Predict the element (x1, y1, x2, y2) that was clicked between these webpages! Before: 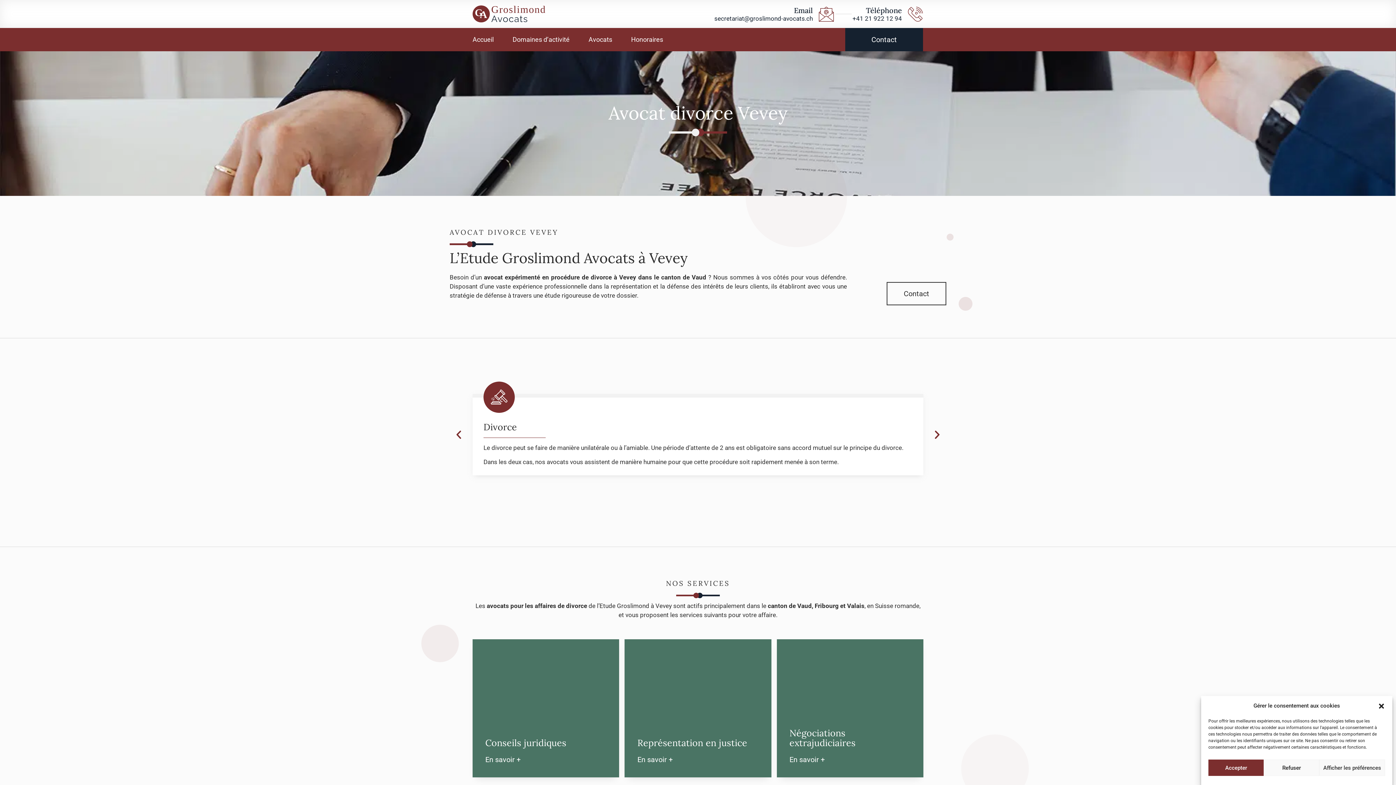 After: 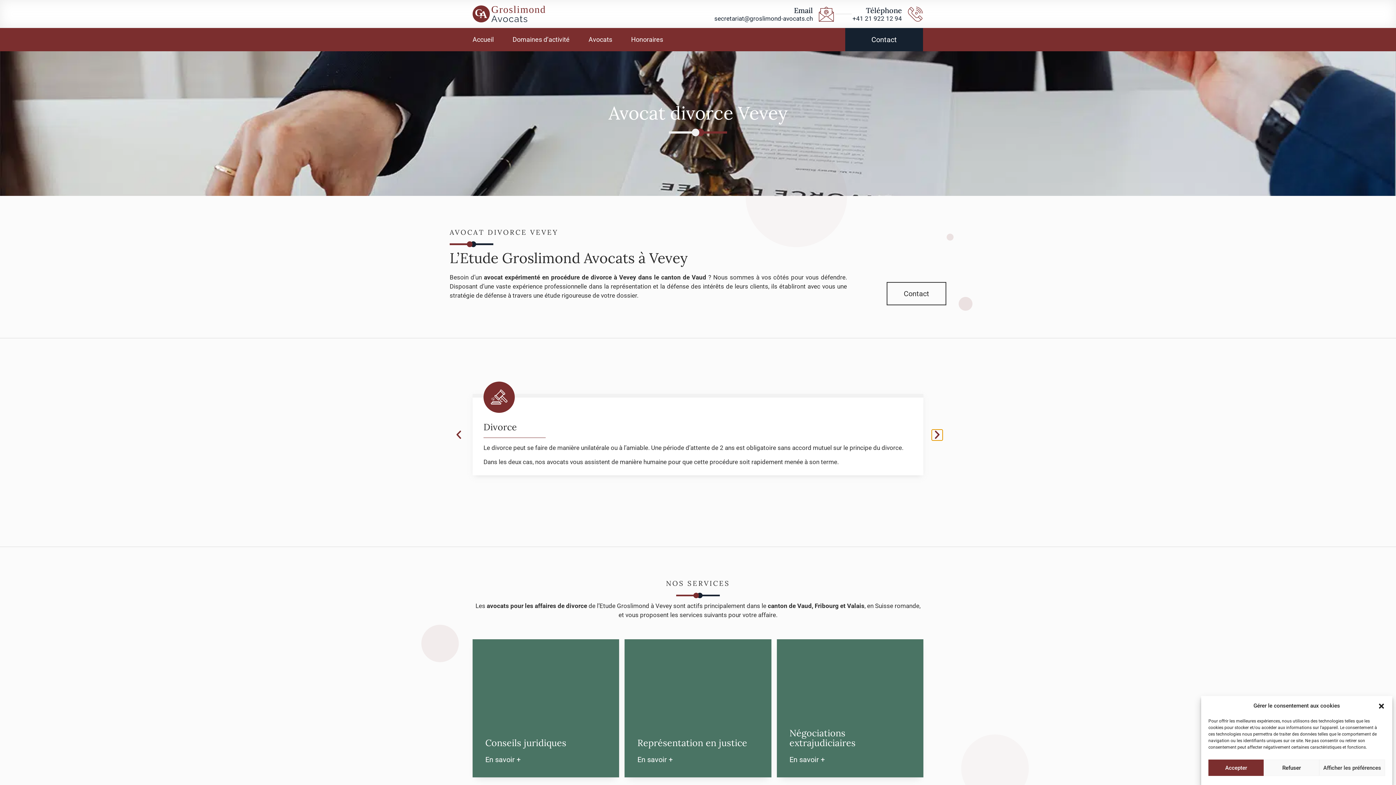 Action: label: Next bbox: (932, 429, 942, 440)